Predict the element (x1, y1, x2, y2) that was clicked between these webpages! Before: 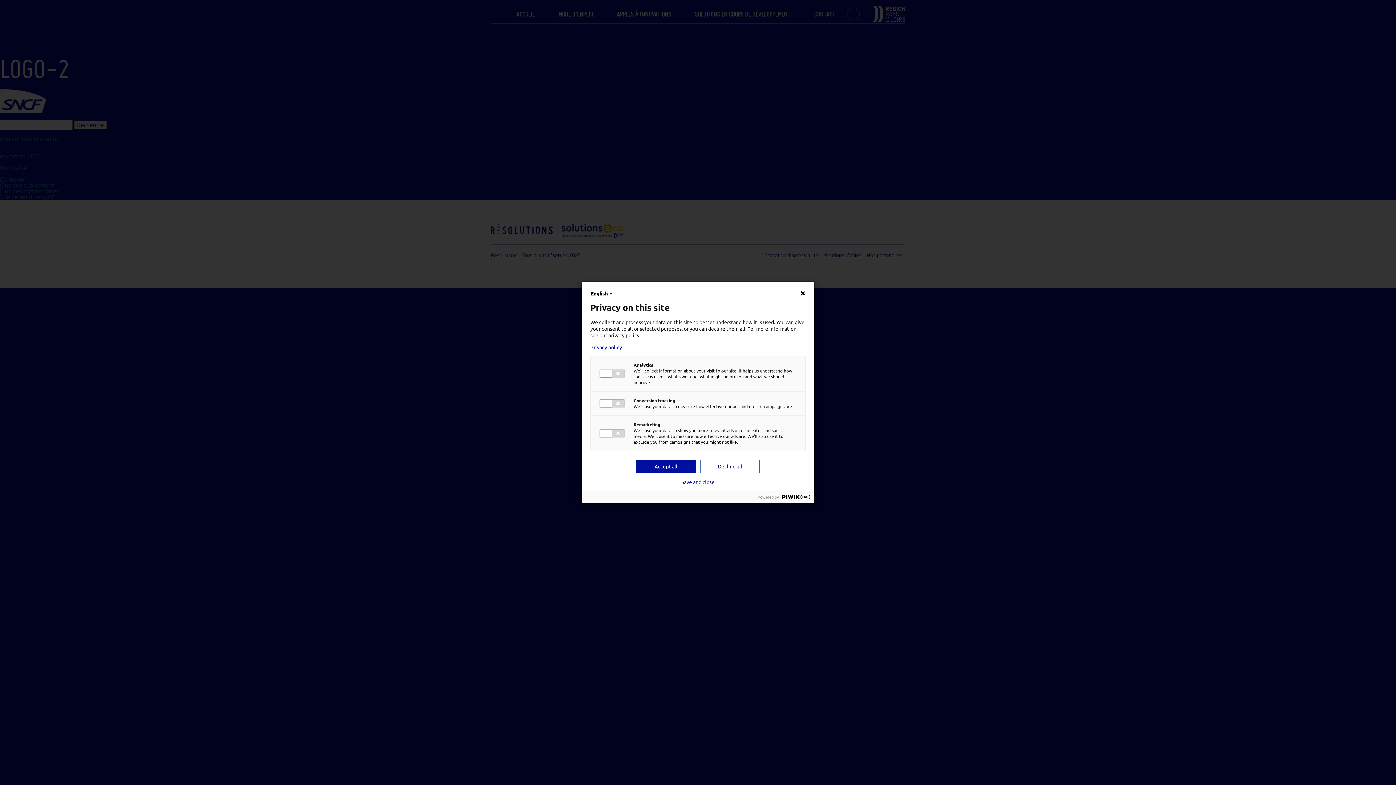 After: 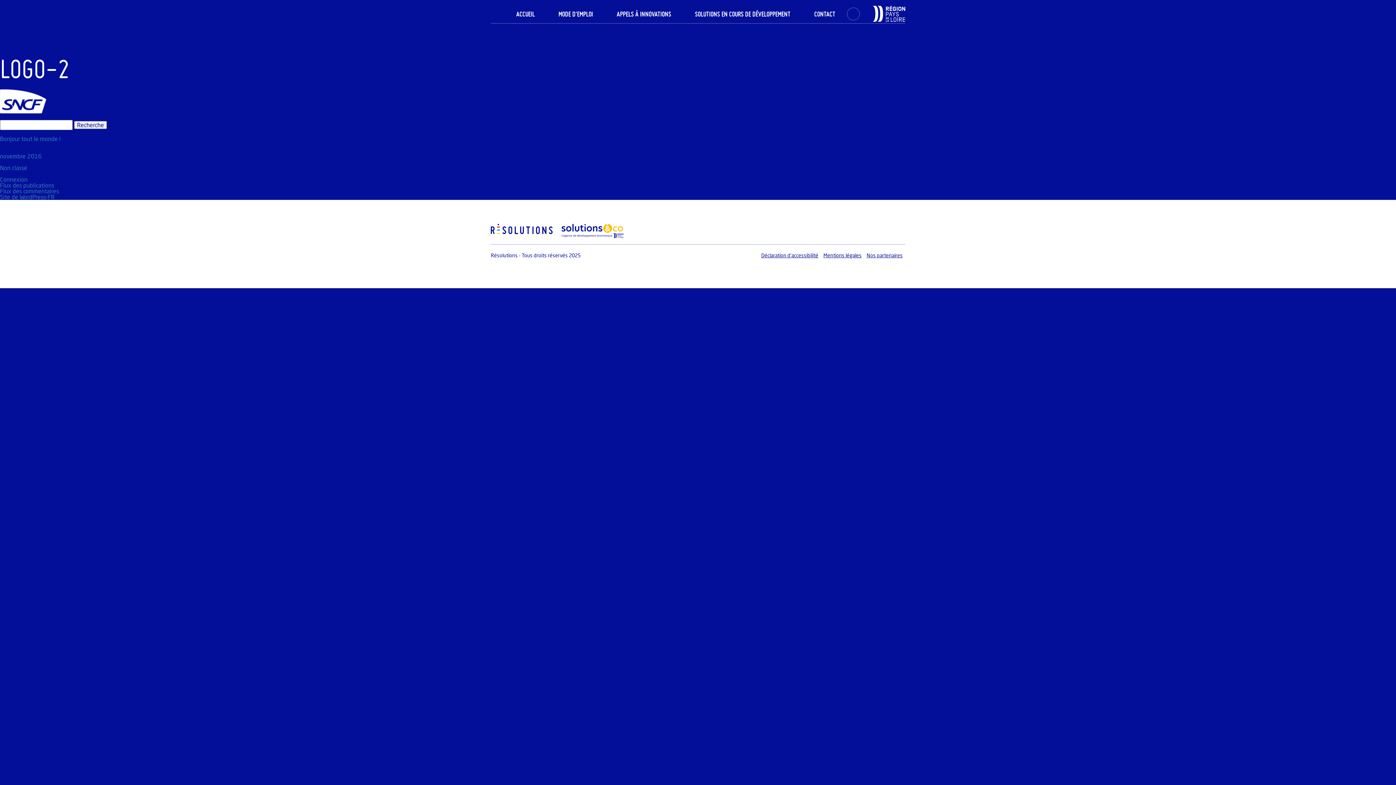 Action: label: Accept all bbox: (636, 460, 696, 473)